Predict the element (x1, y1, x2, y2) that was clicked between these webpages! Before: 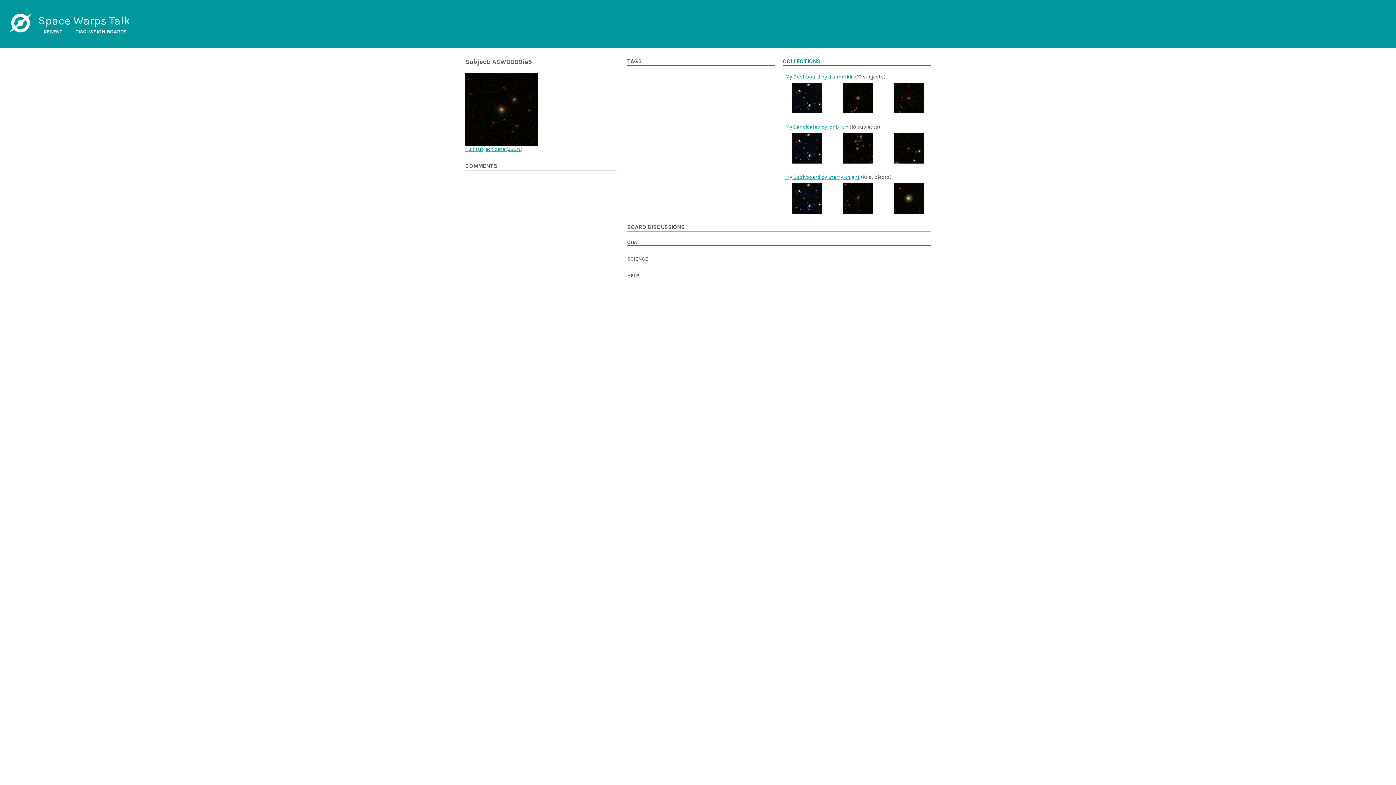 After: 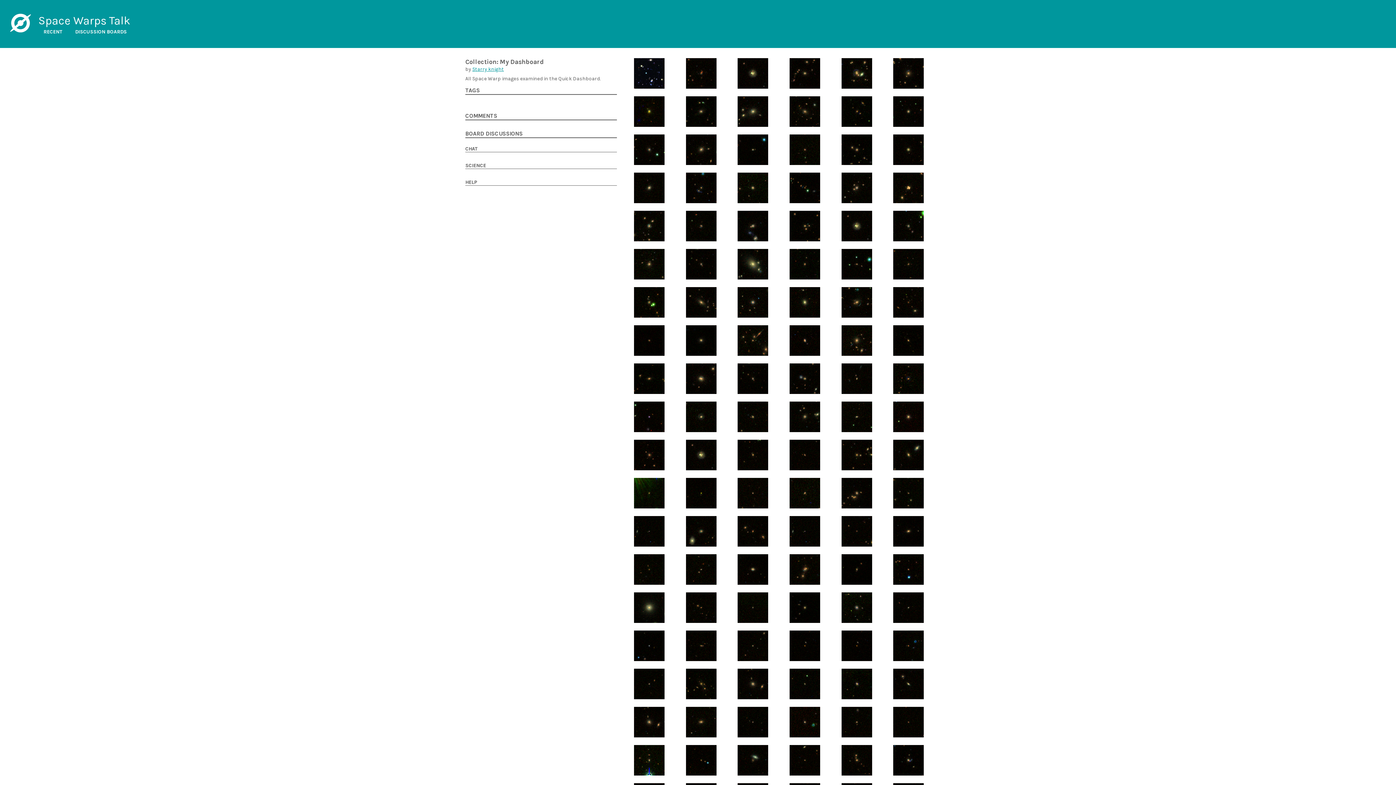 Action: label: My Dashboard by Starry knight bbox: (785, 174, 860, 180)